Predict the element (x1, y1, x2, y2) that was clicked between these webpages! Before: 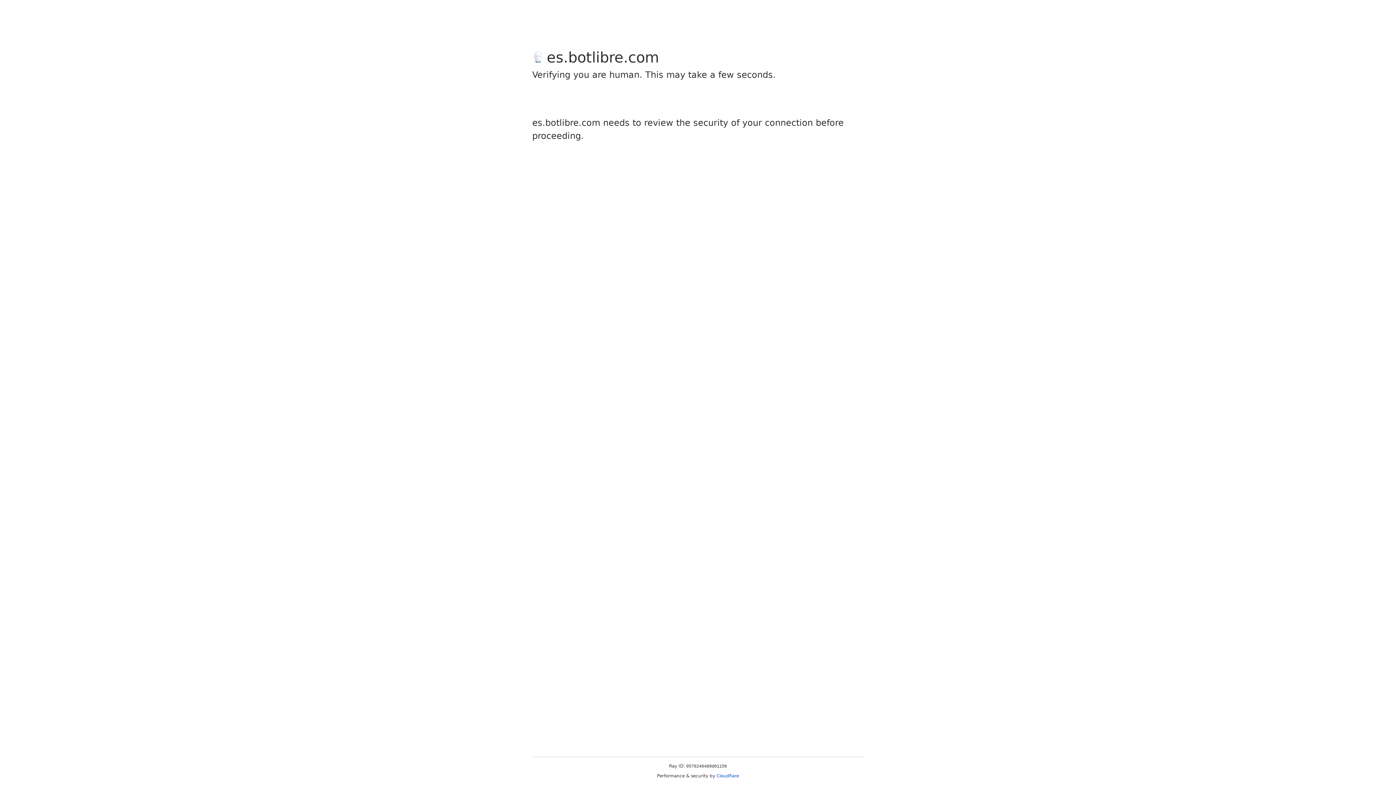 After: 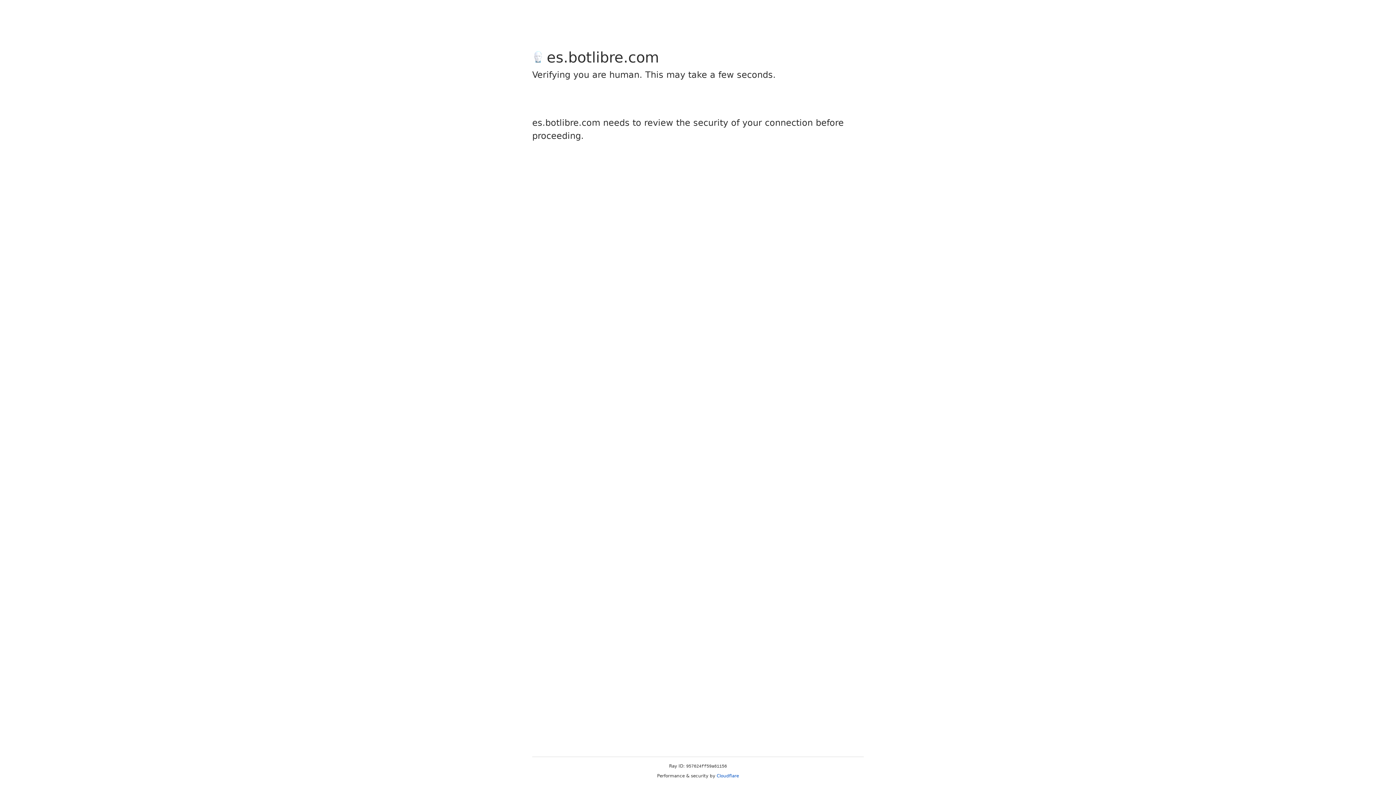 Action: bbox: (716, 773, 739, 778) label: Cloudflare